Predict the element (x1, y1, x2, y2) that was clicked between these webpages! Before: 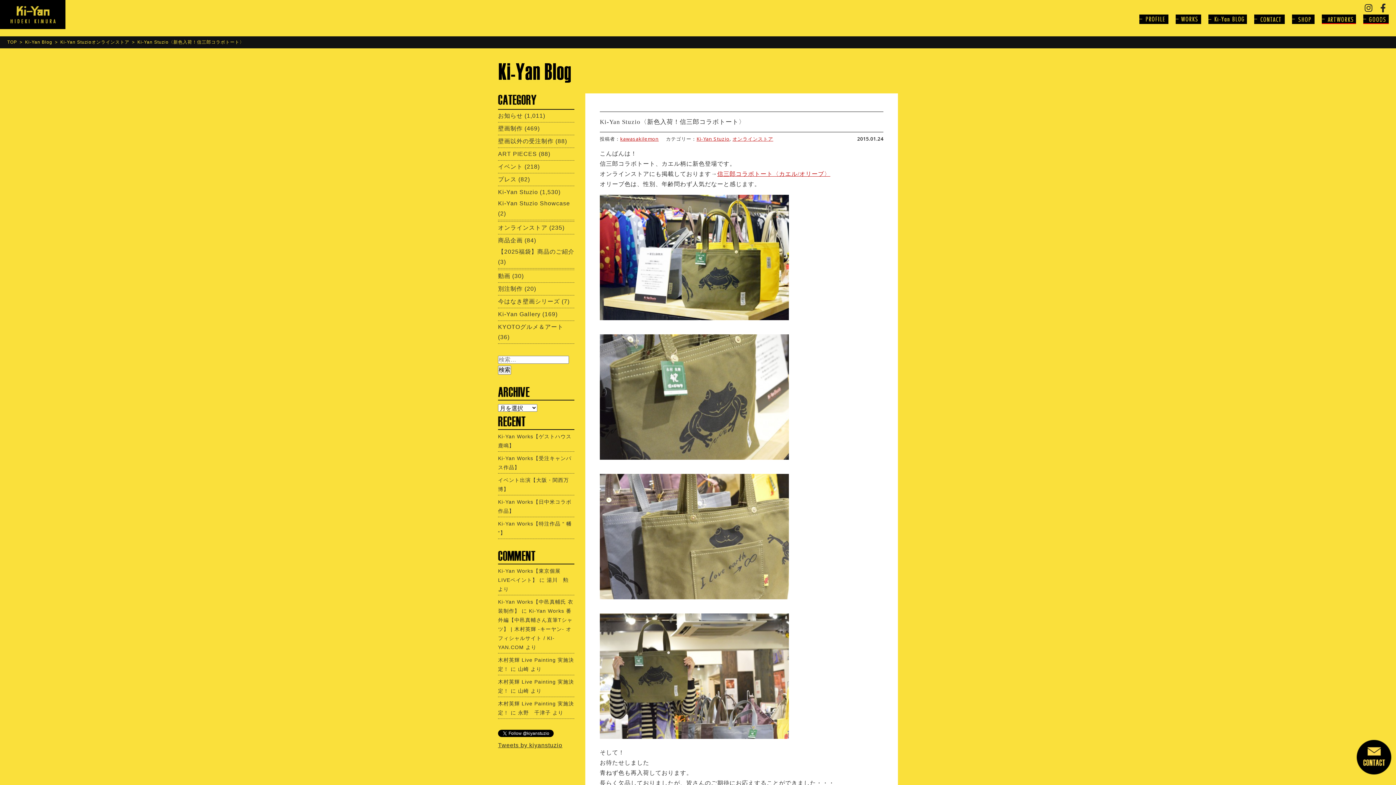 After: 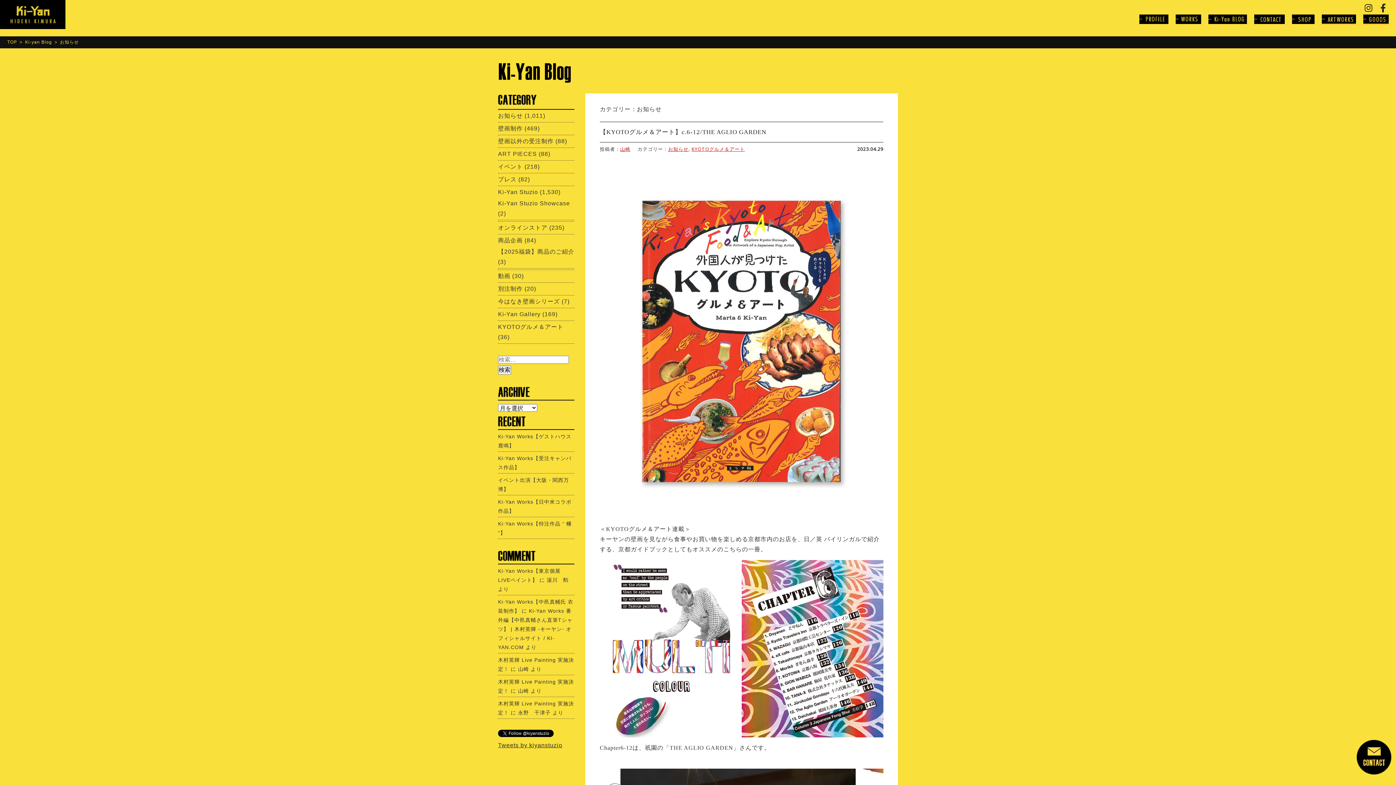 Action: bbox: (498, 324, 563, 330) label: KYOTOグルメ＆アート